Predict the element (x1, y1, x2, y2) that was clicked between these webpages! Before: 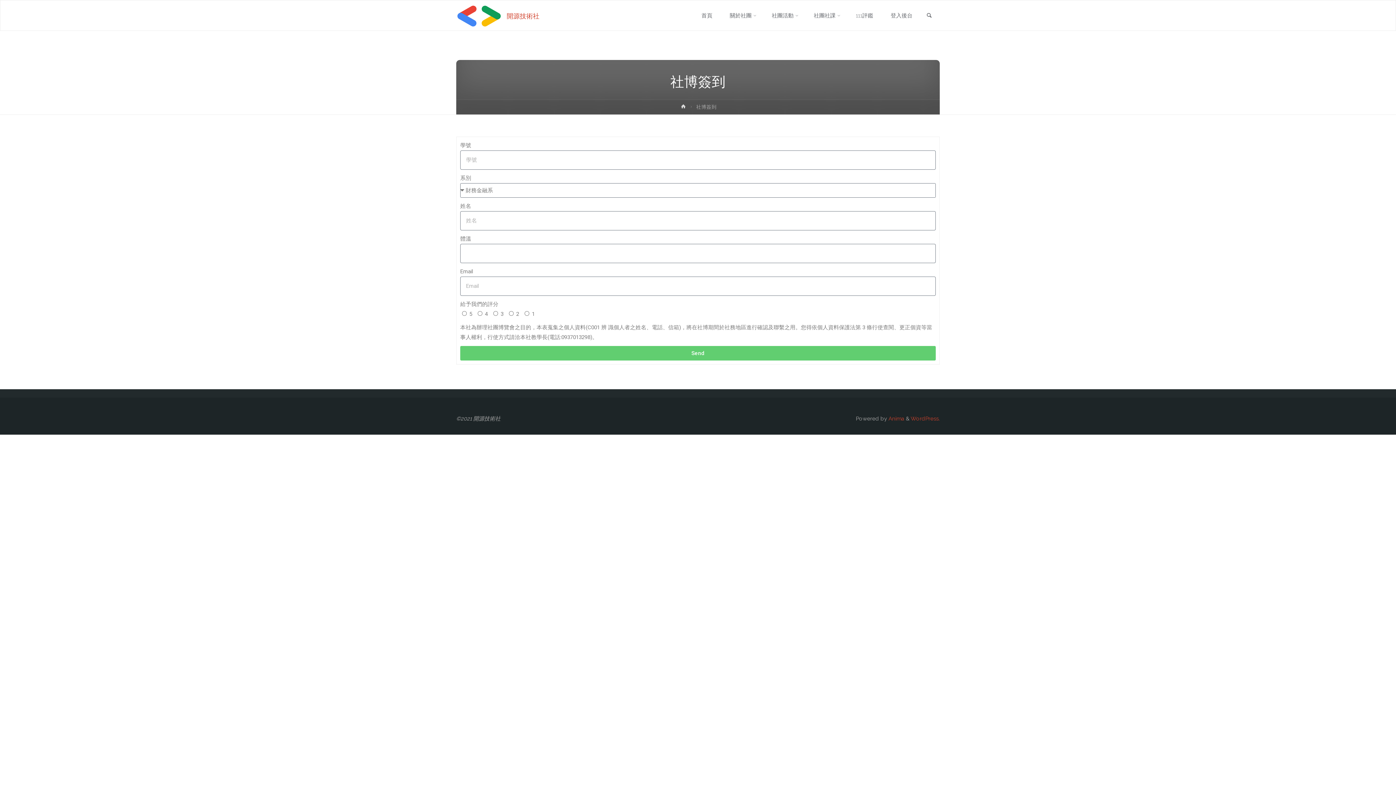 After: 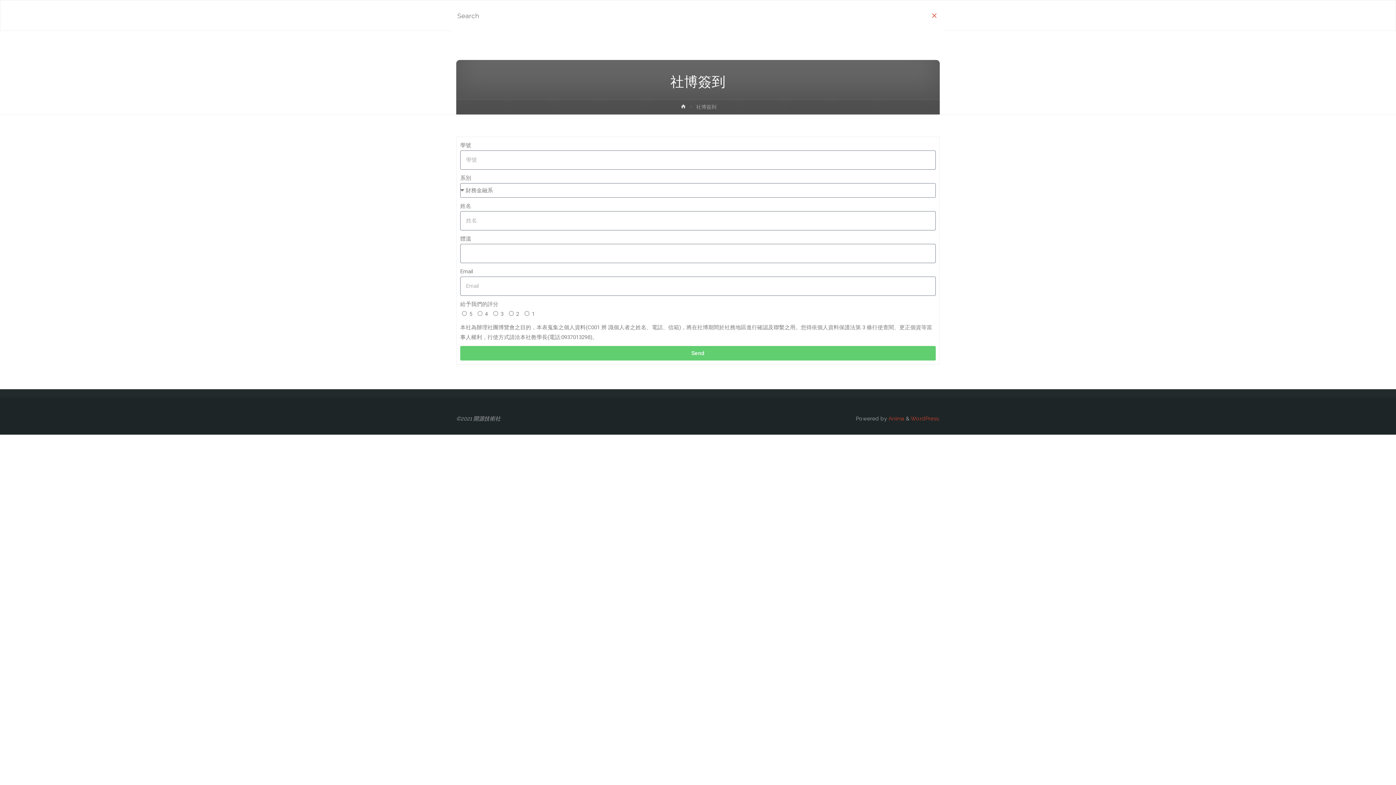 Action: label: Search bbox: (923, 0, 935, 32)